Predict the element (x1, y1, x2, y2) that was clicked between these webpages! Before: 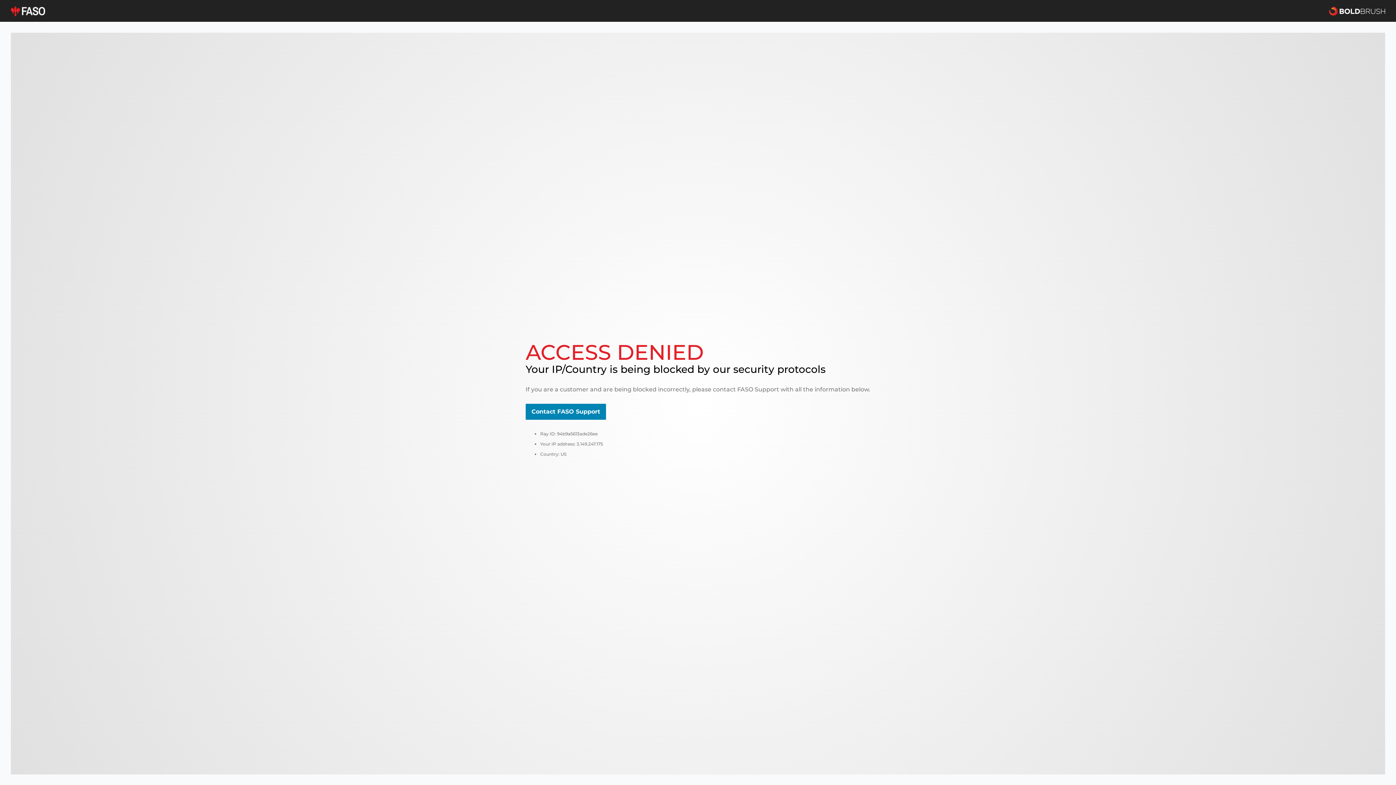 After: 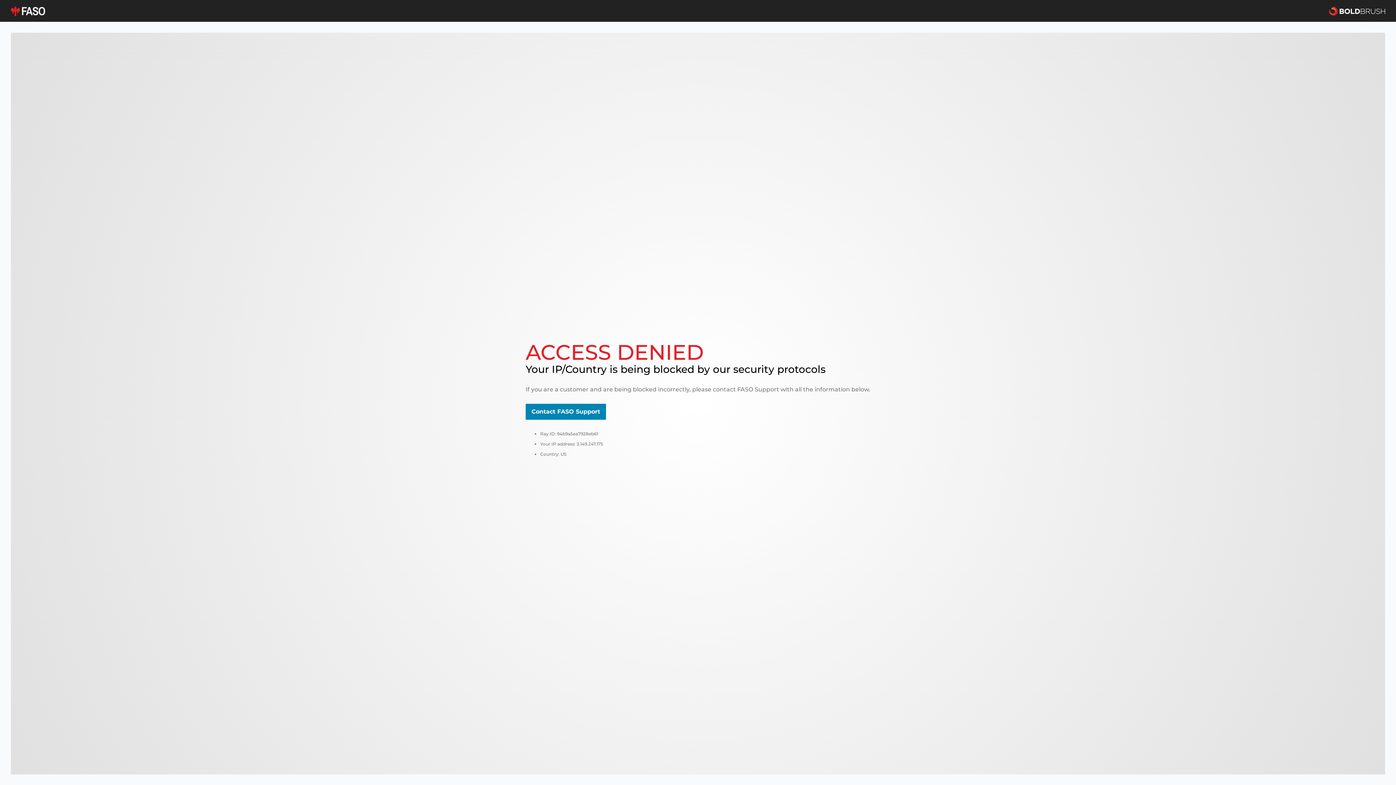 Action: bbox: (10, 5, 45, 16)